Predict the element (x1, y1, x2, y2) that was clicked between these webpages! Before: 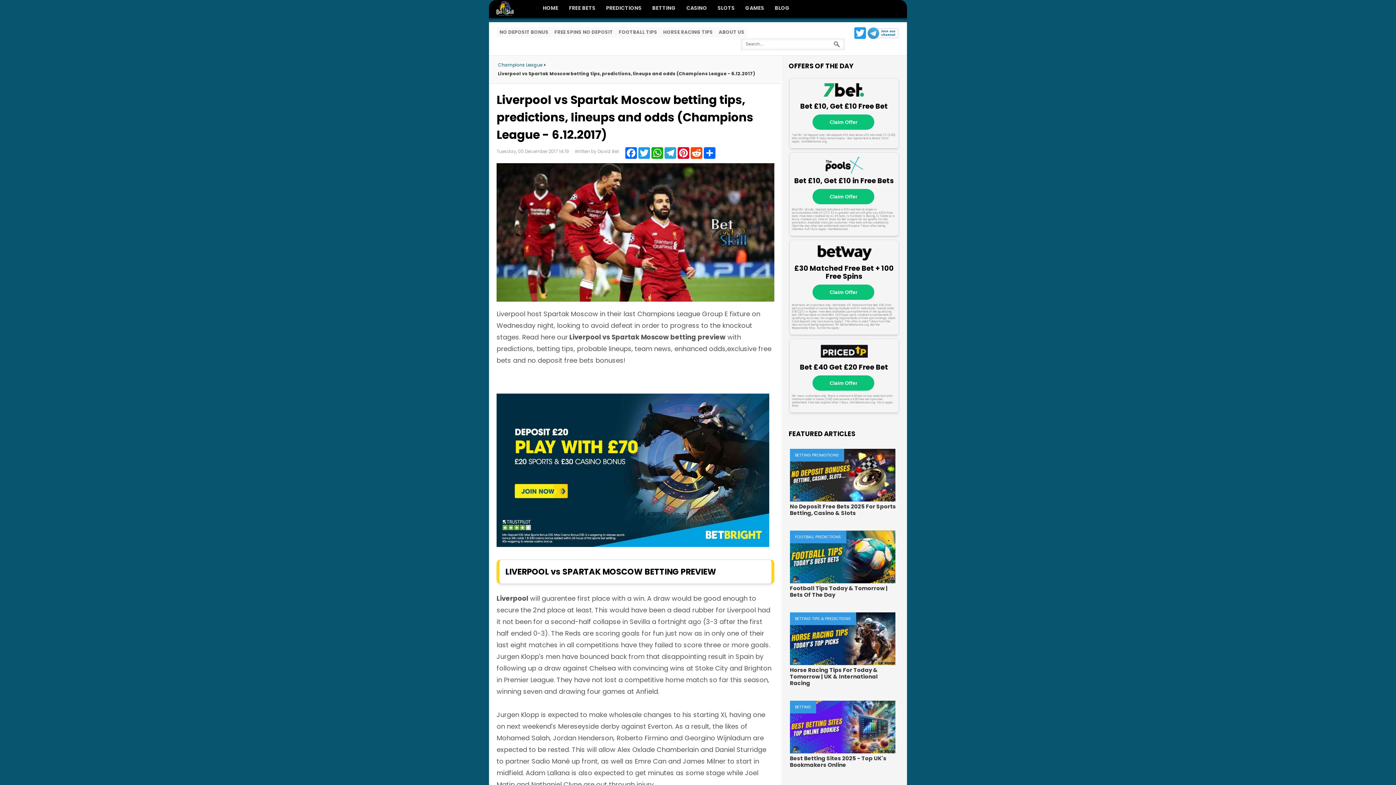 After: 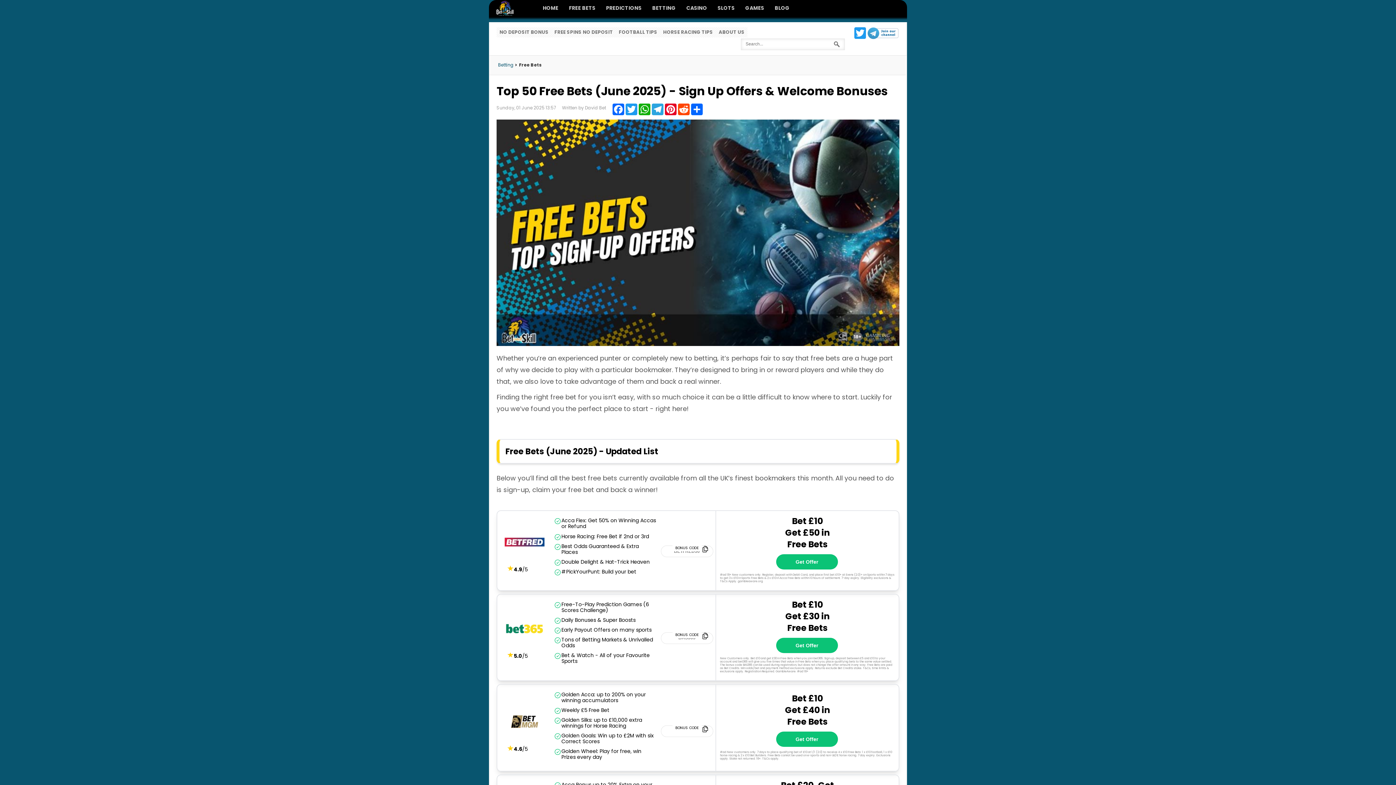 Action: bbox: (564, 0, 601, 16) label: FREE BETS